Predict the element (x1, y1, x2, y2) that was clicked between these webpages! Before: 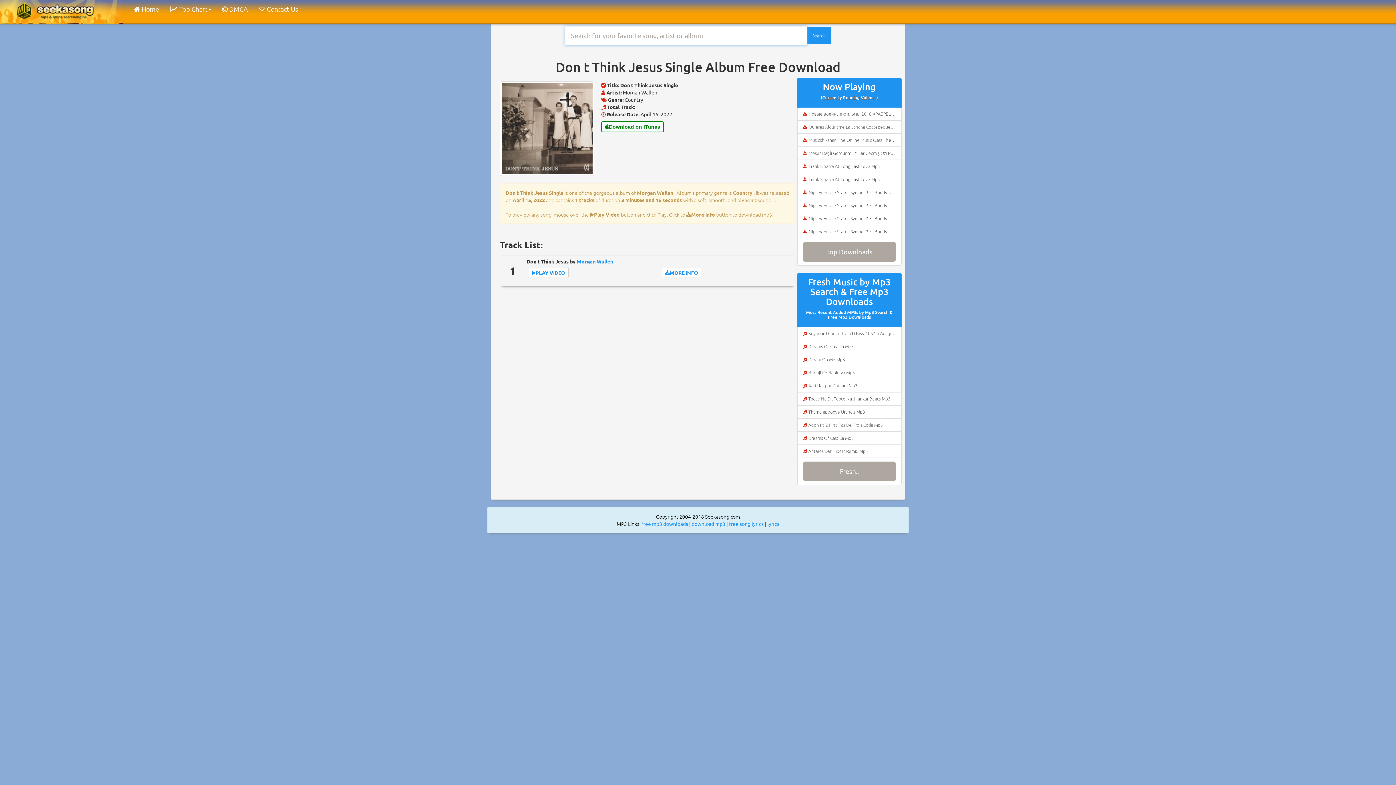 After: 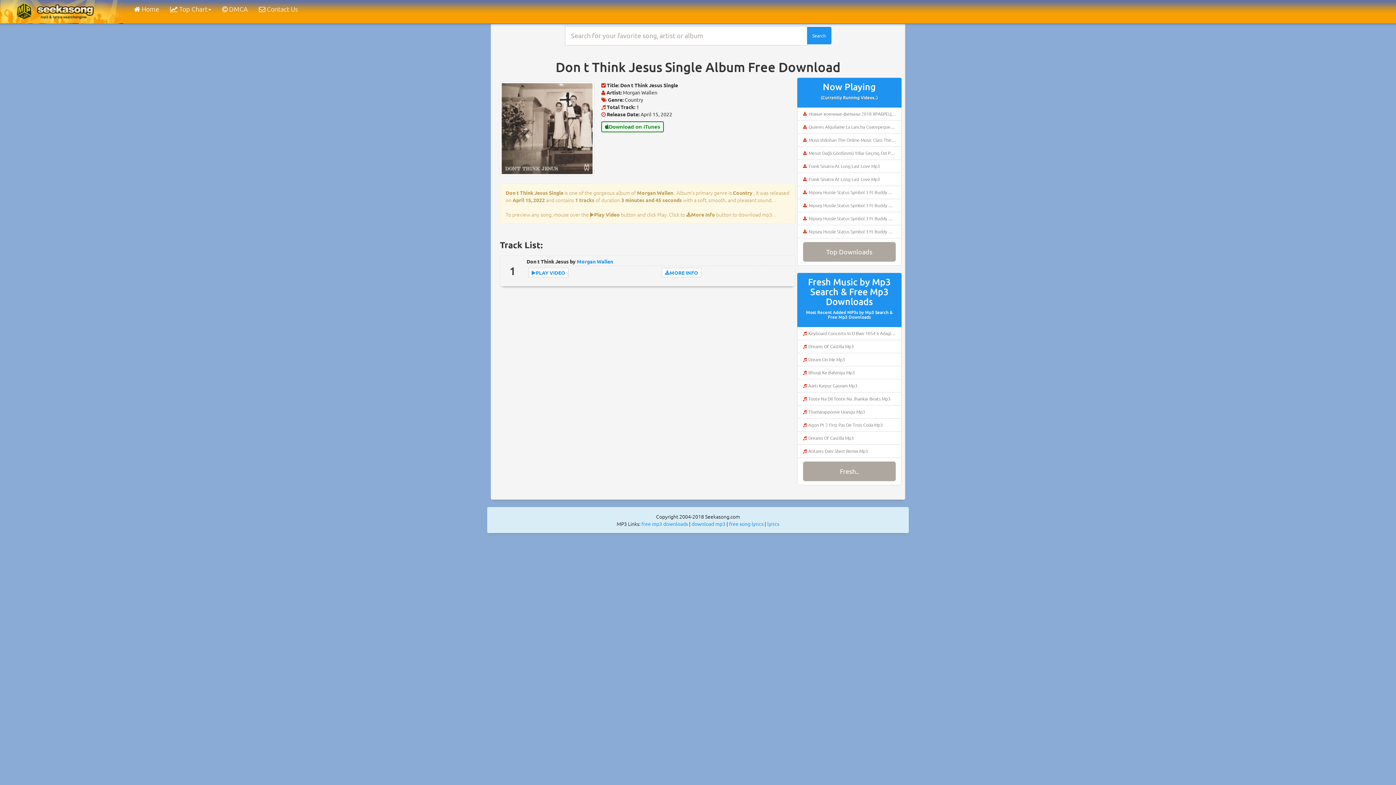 Action: label: Now Playing
(Currently Running Videos..) bbox: (797, 77, 901, 107)